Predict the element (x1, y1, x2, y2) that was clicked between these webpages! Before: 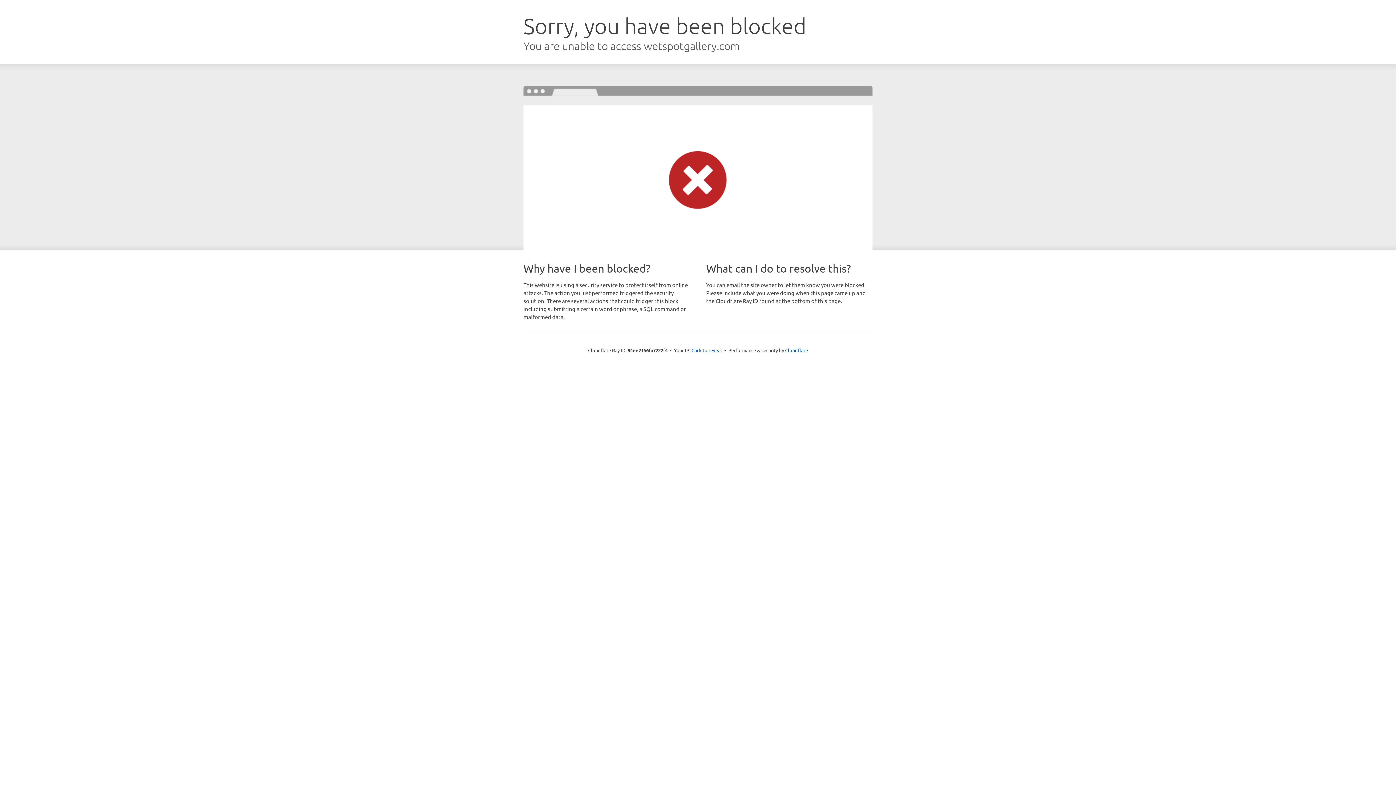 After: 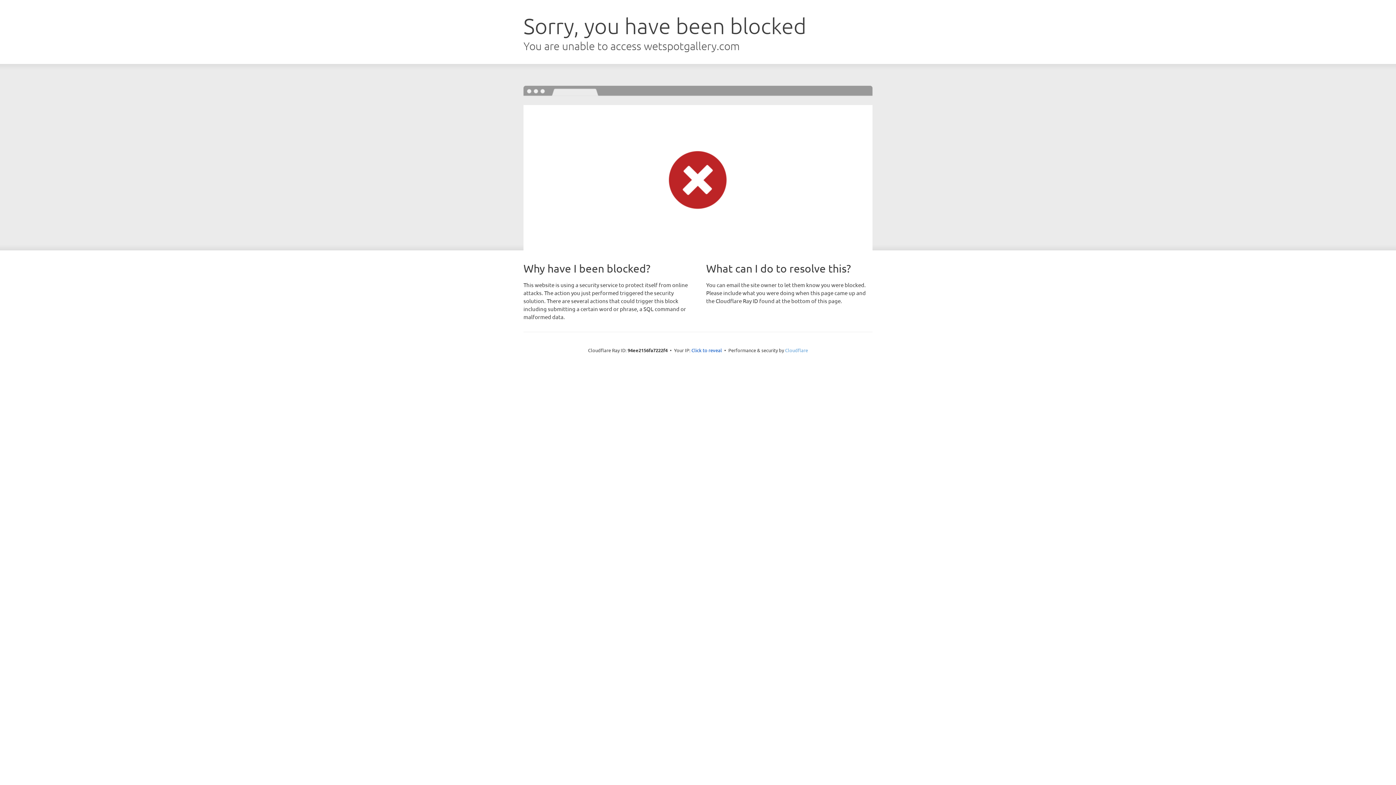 Action: label: Cloudflare bbox: (785, 347, 808, 353)